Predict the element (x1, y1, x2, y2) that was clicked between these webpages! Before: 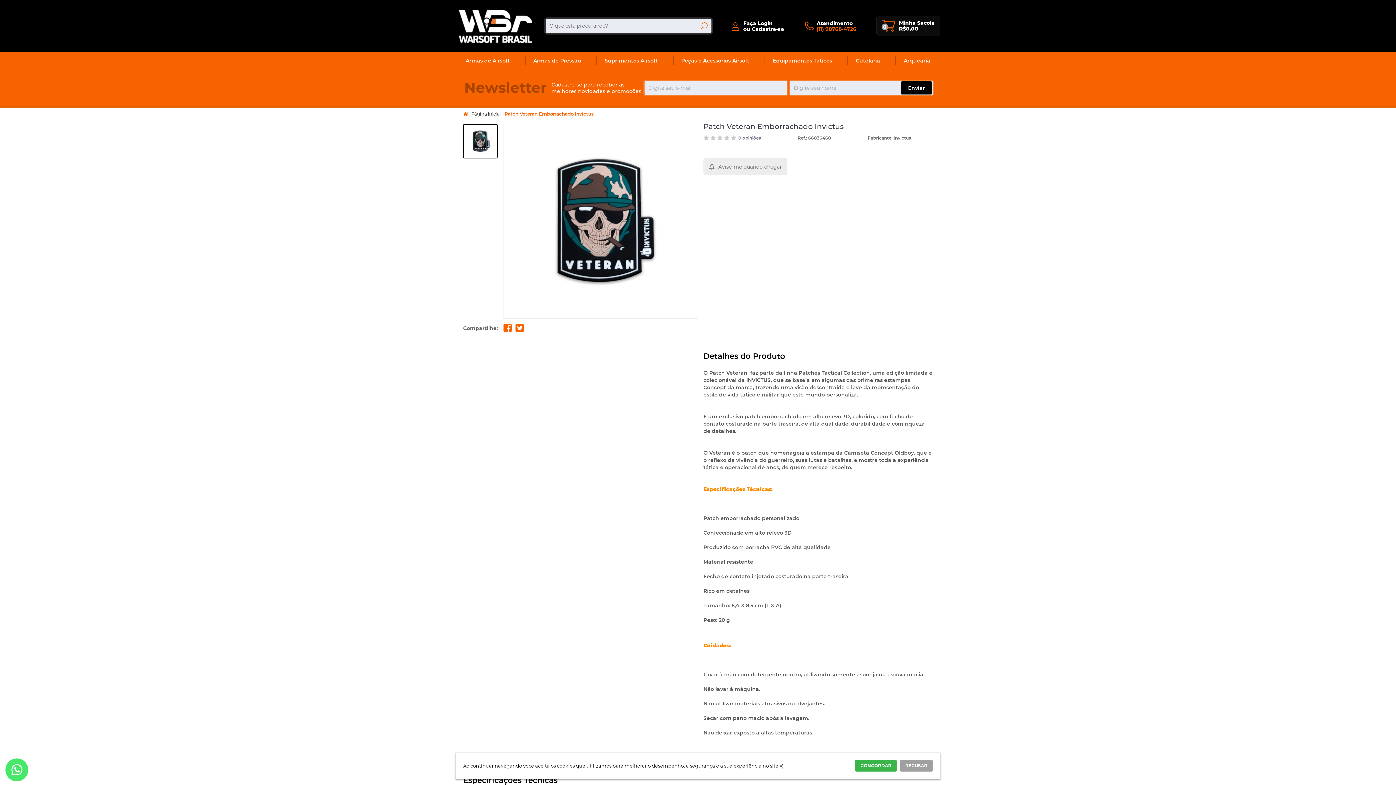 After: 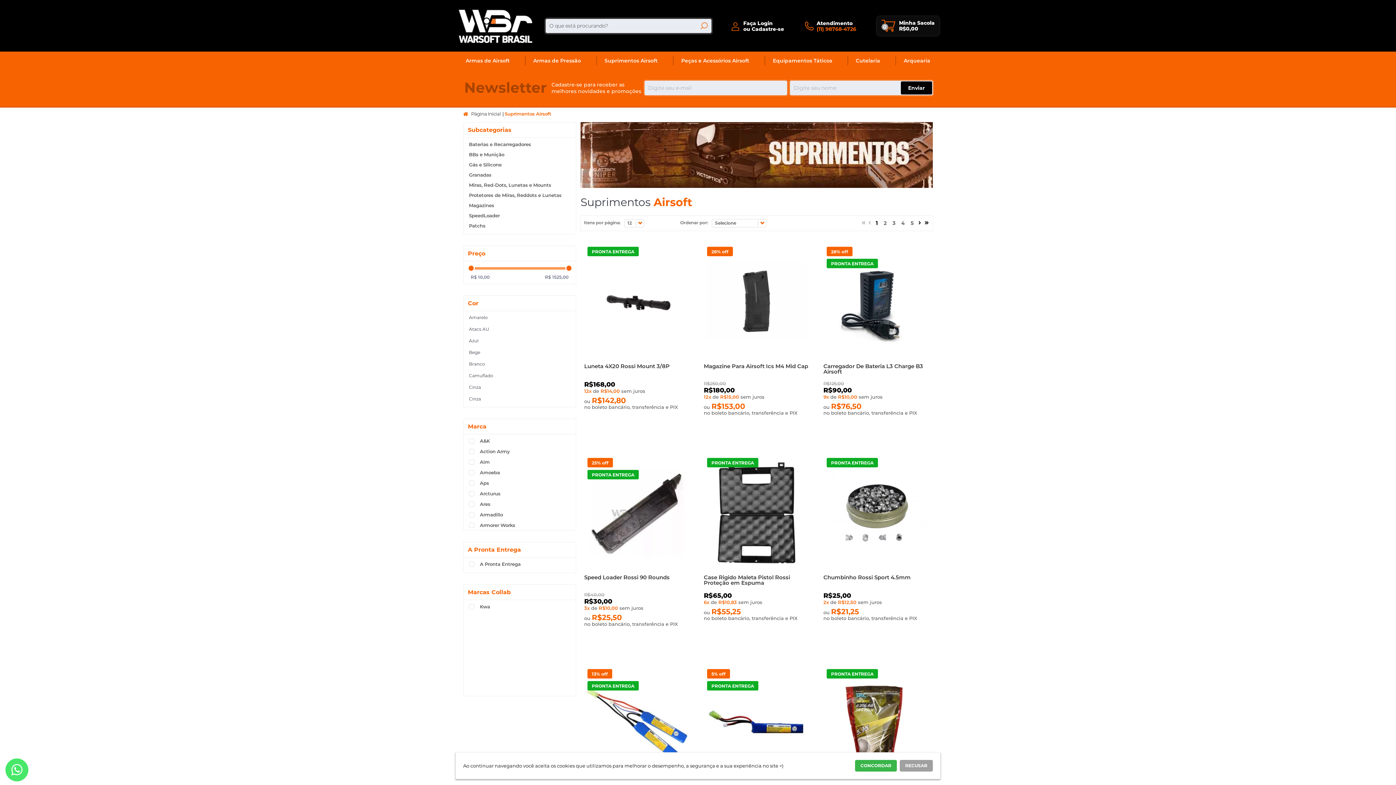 Action: label: Suprimentos Airsoft bbox: (604, 55, 657, 66)